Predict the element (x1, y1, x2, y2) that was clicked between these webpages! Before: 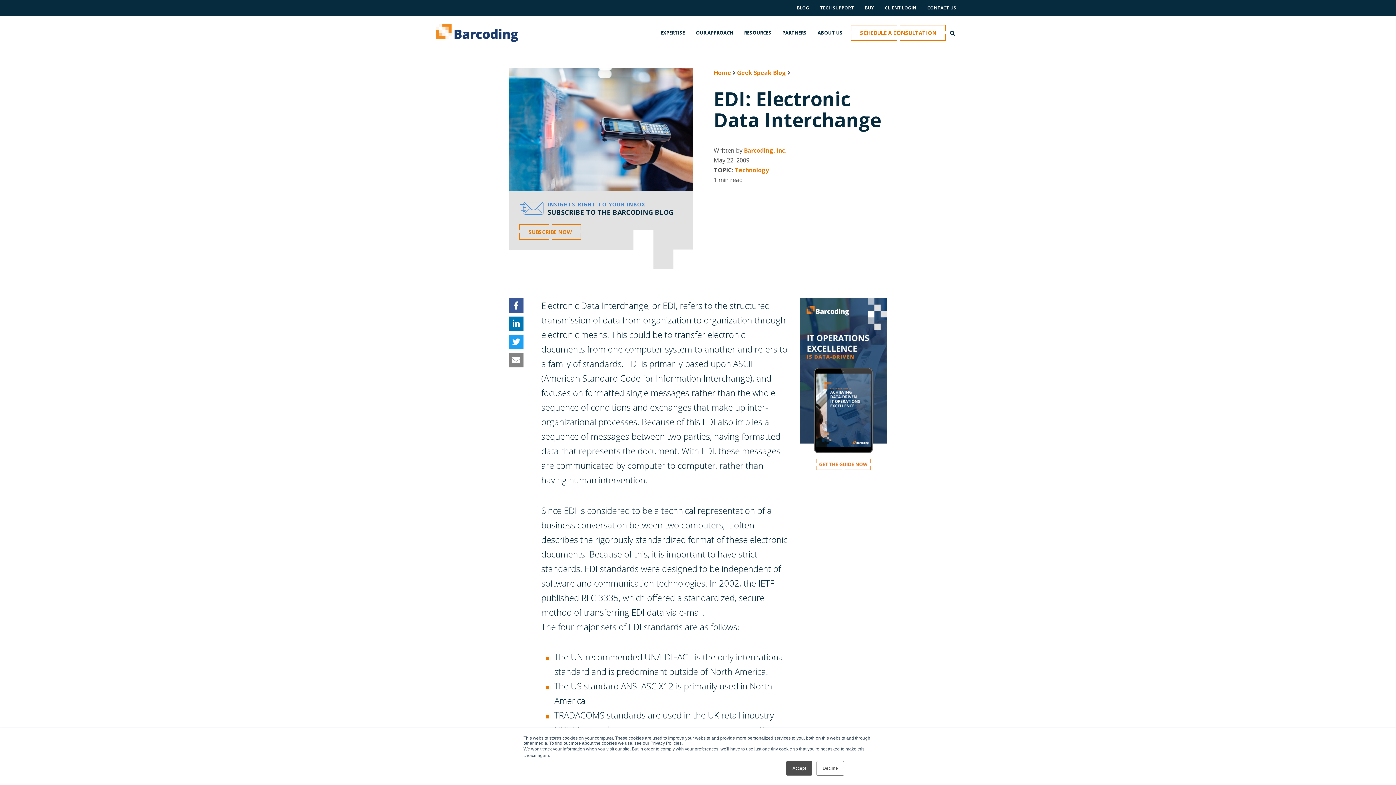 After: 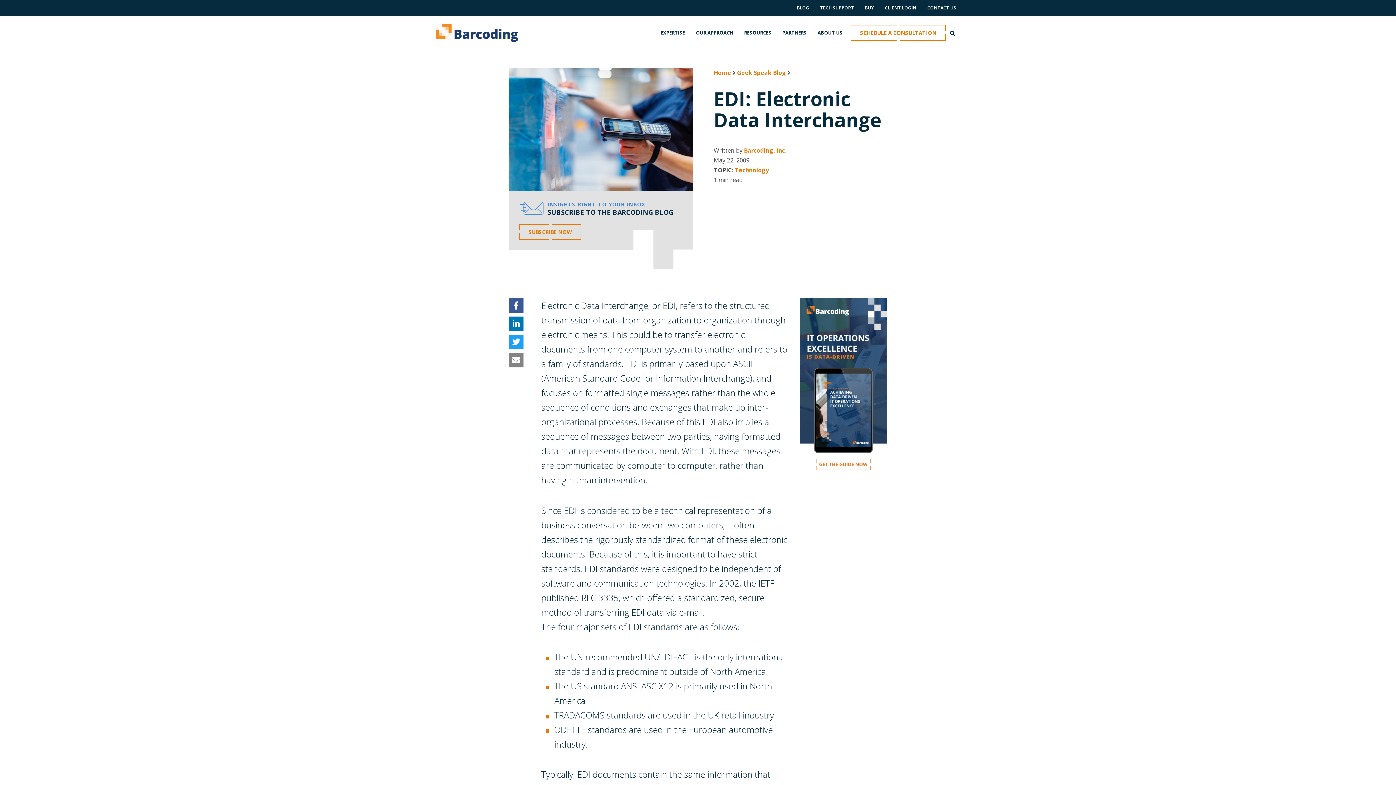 Action: label: Accept bbox: (786, 761, 812, 776)